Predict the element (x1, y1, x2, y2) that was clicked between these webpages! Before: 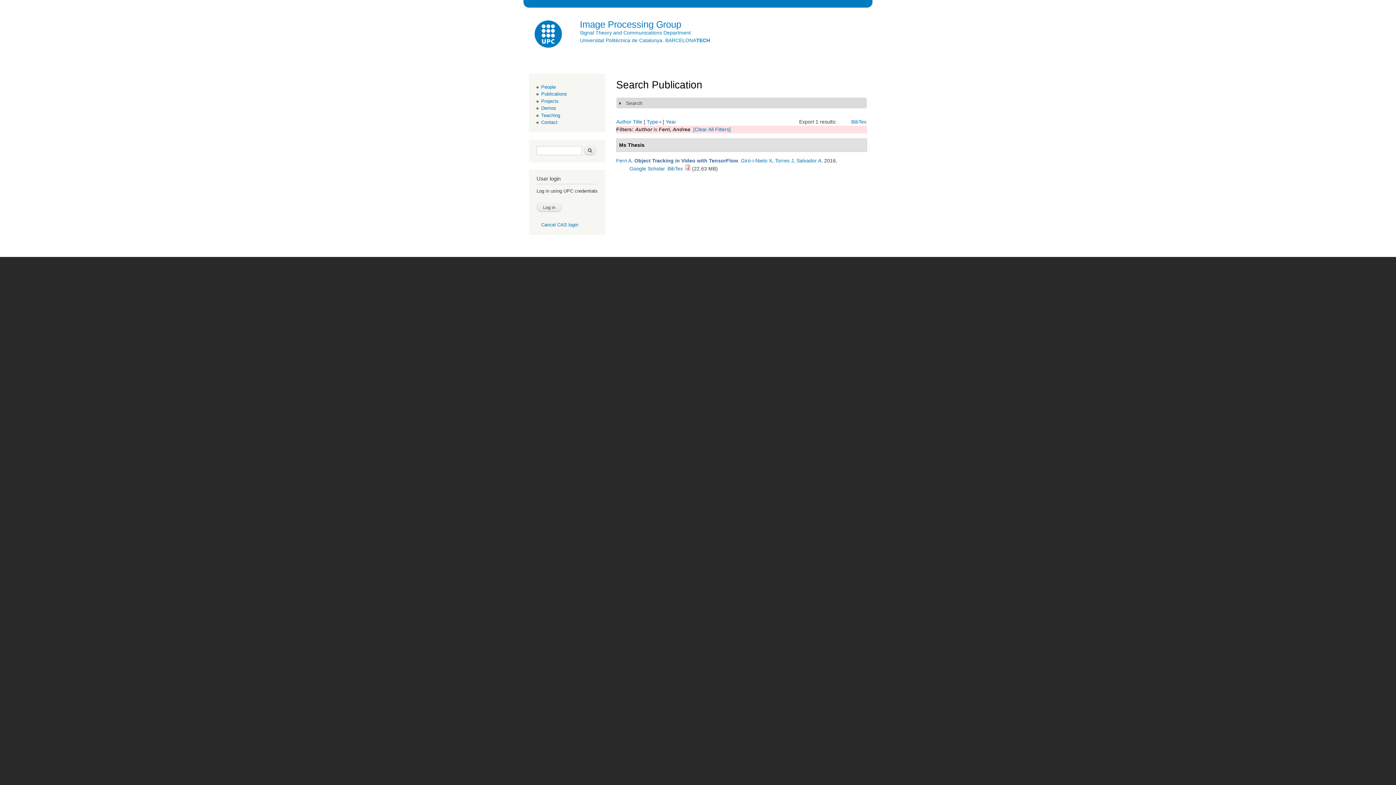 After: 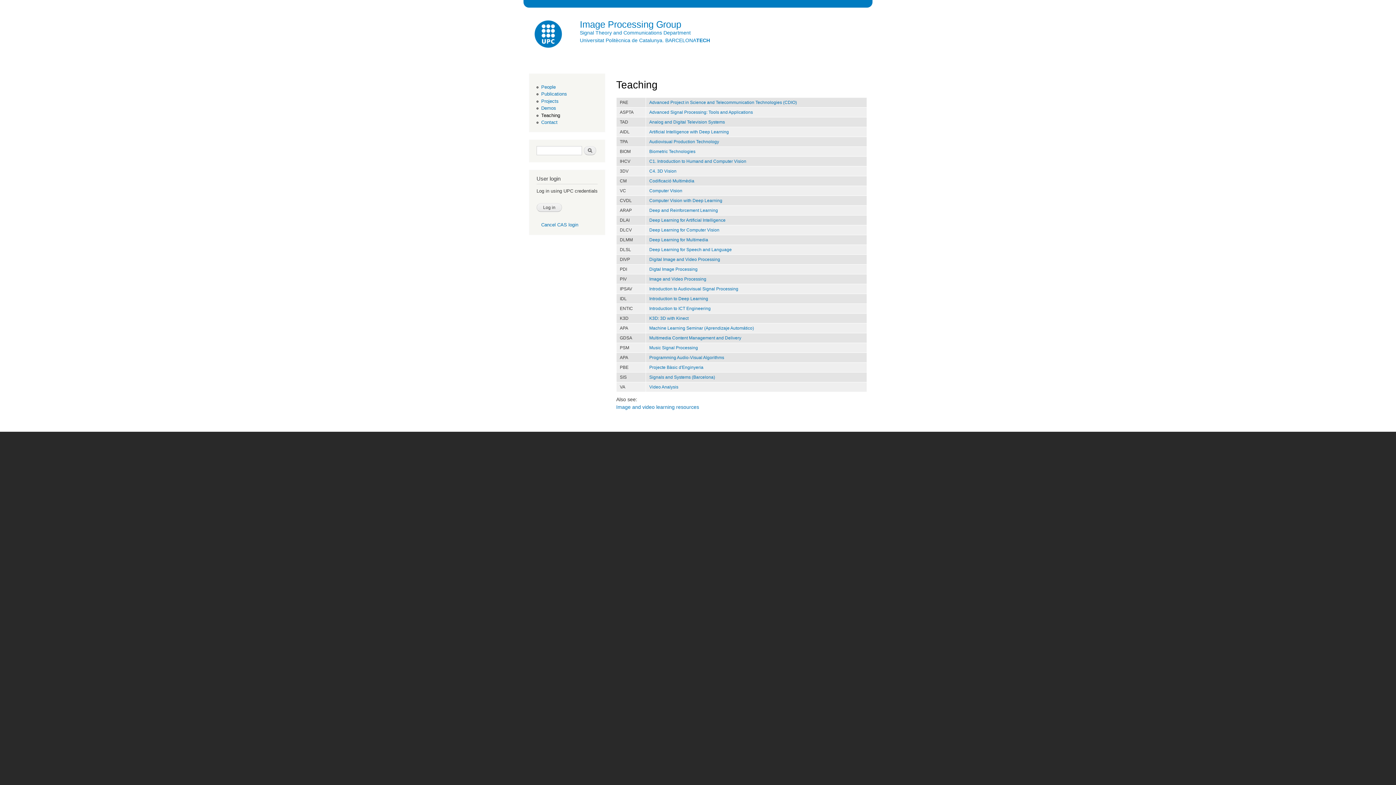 Action: label: Teaching bbox: (541, 112, 560, 118)